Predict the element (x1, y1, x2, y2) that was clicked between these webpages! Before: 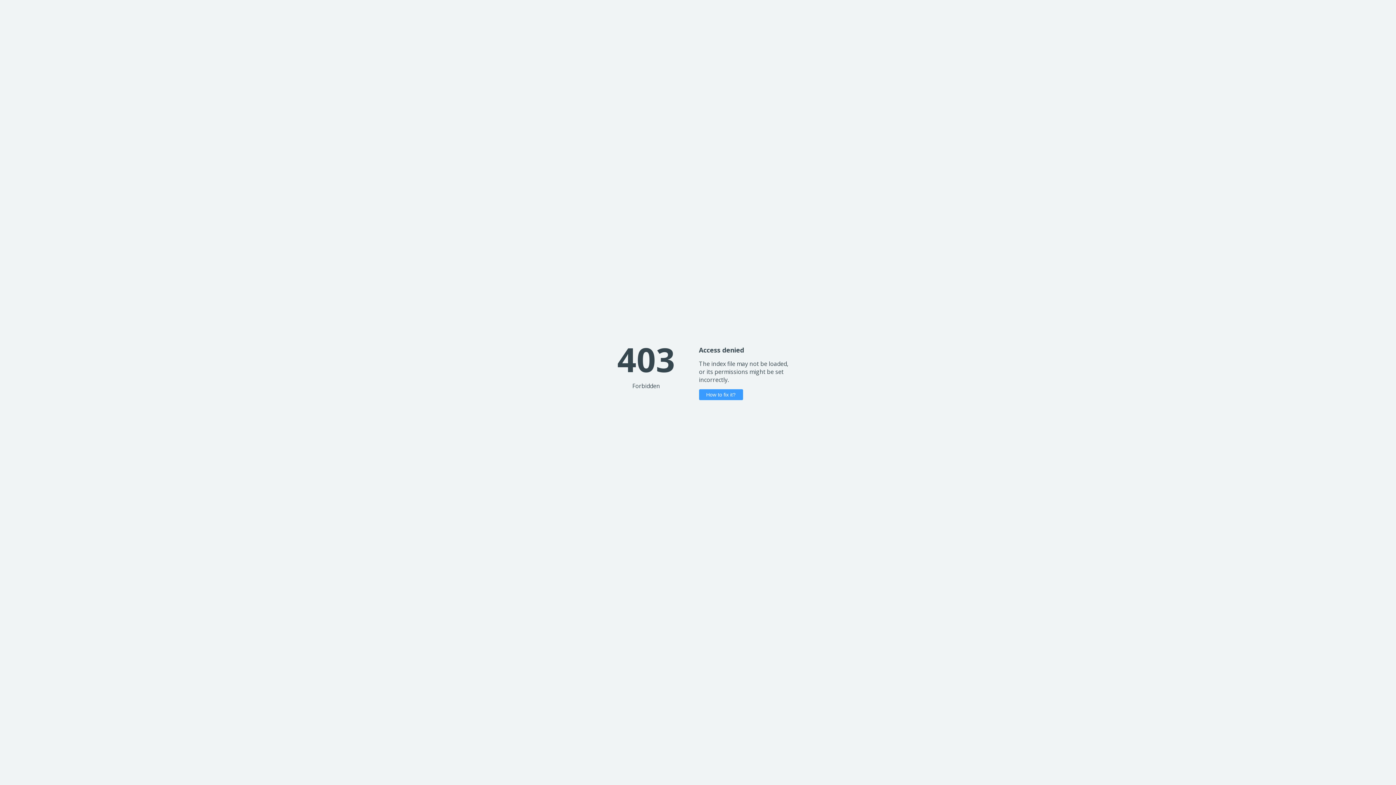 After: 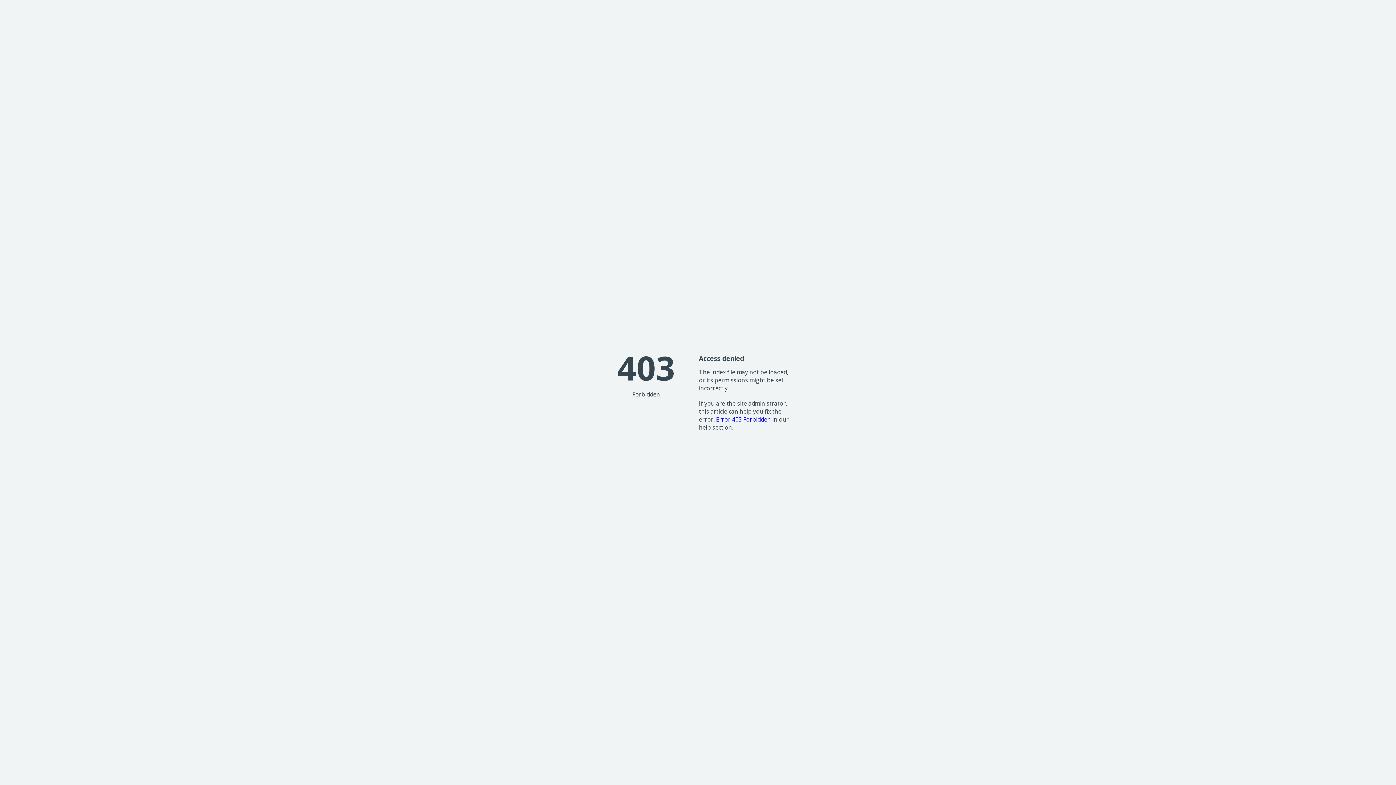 Action: label: How to fix it? bbox: (699, 389, 743, 400)